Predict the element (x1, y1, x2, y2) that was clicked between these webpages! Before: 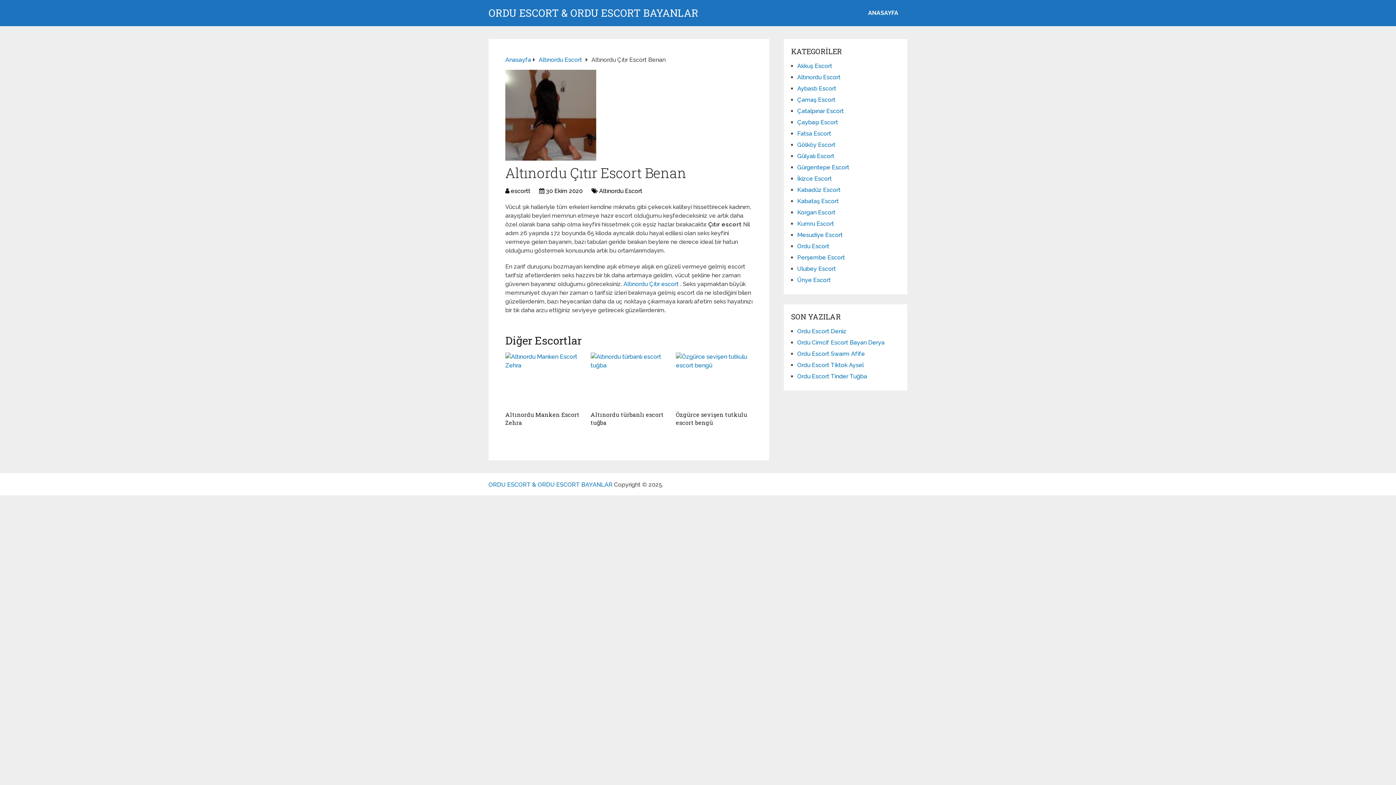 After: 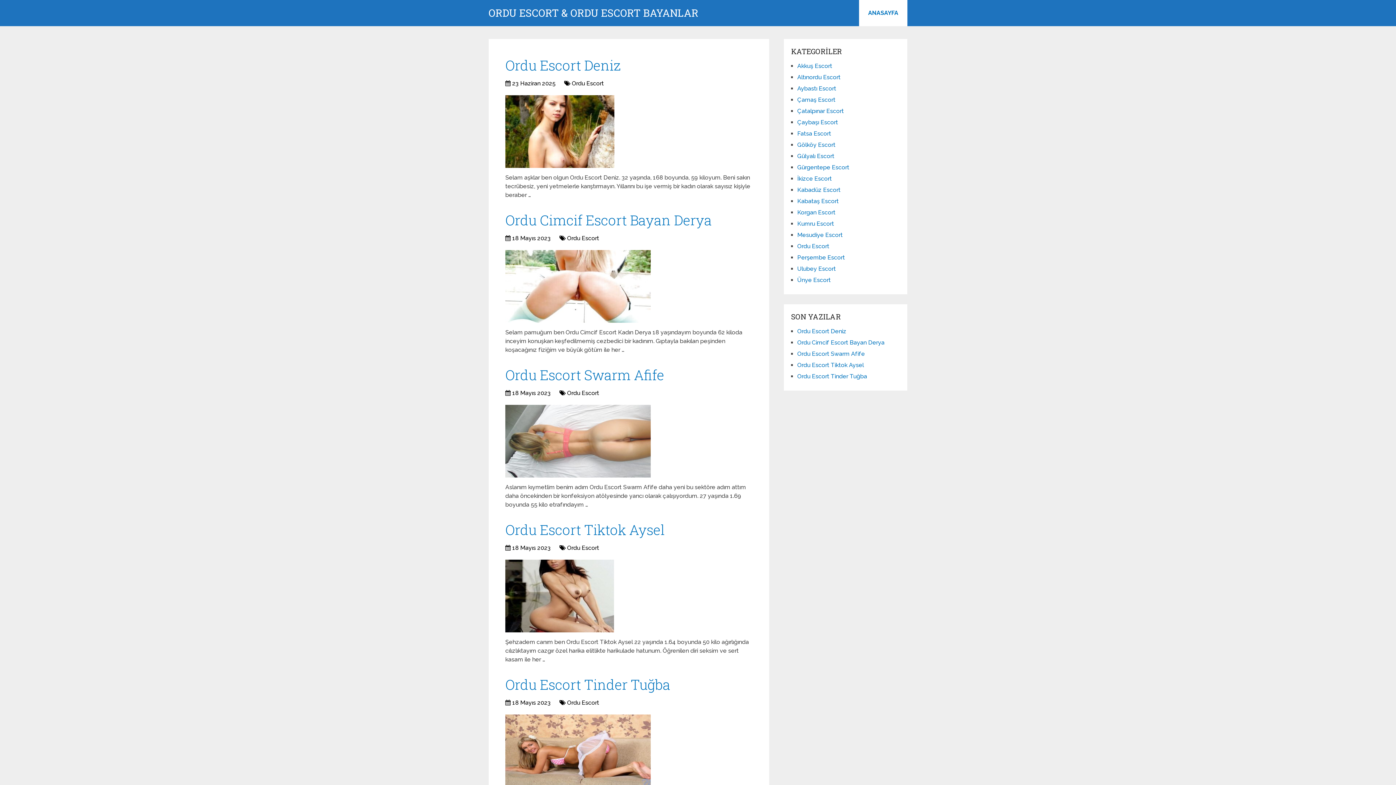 Action: label: ORDU ESCORT & ORDU ESCORT BAYANLAR bbox: (488, 481, 612, 488)